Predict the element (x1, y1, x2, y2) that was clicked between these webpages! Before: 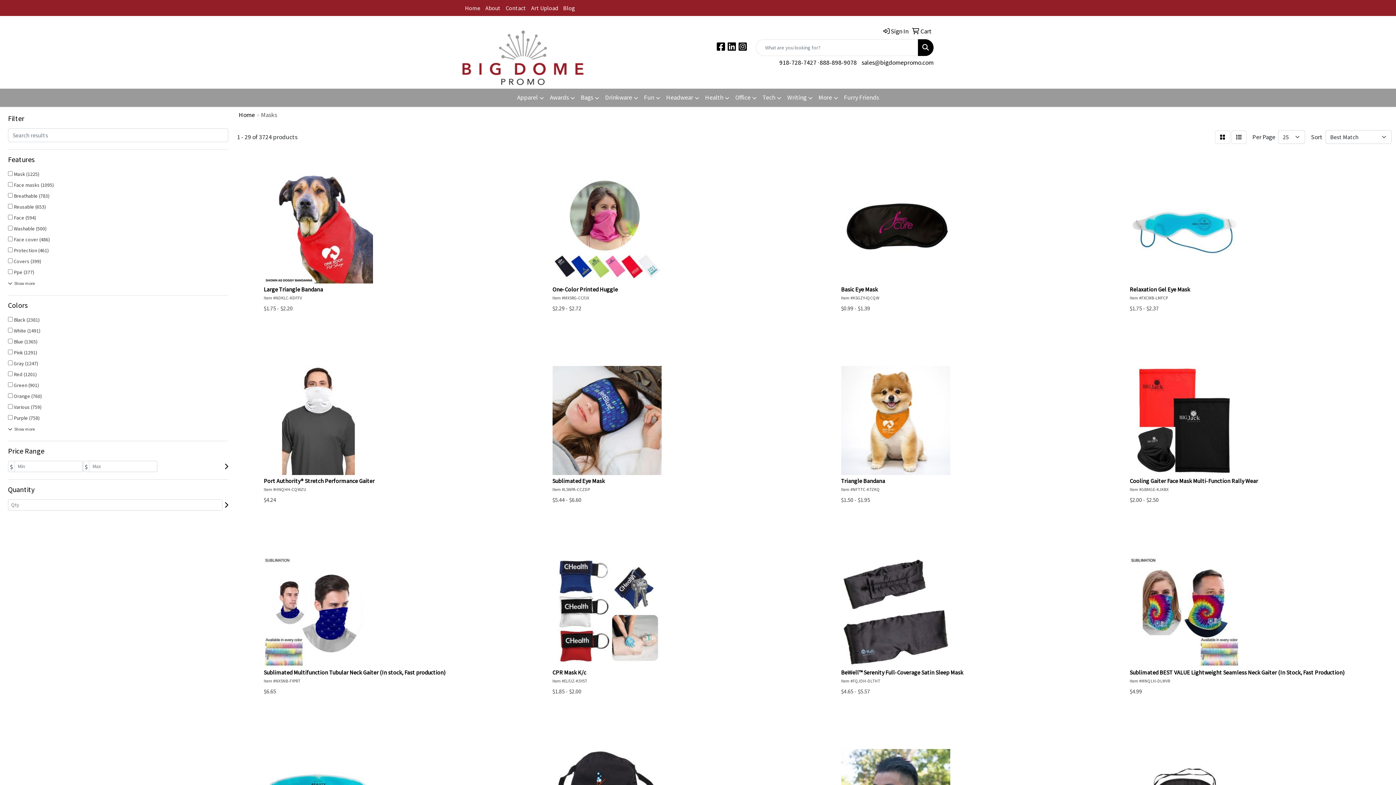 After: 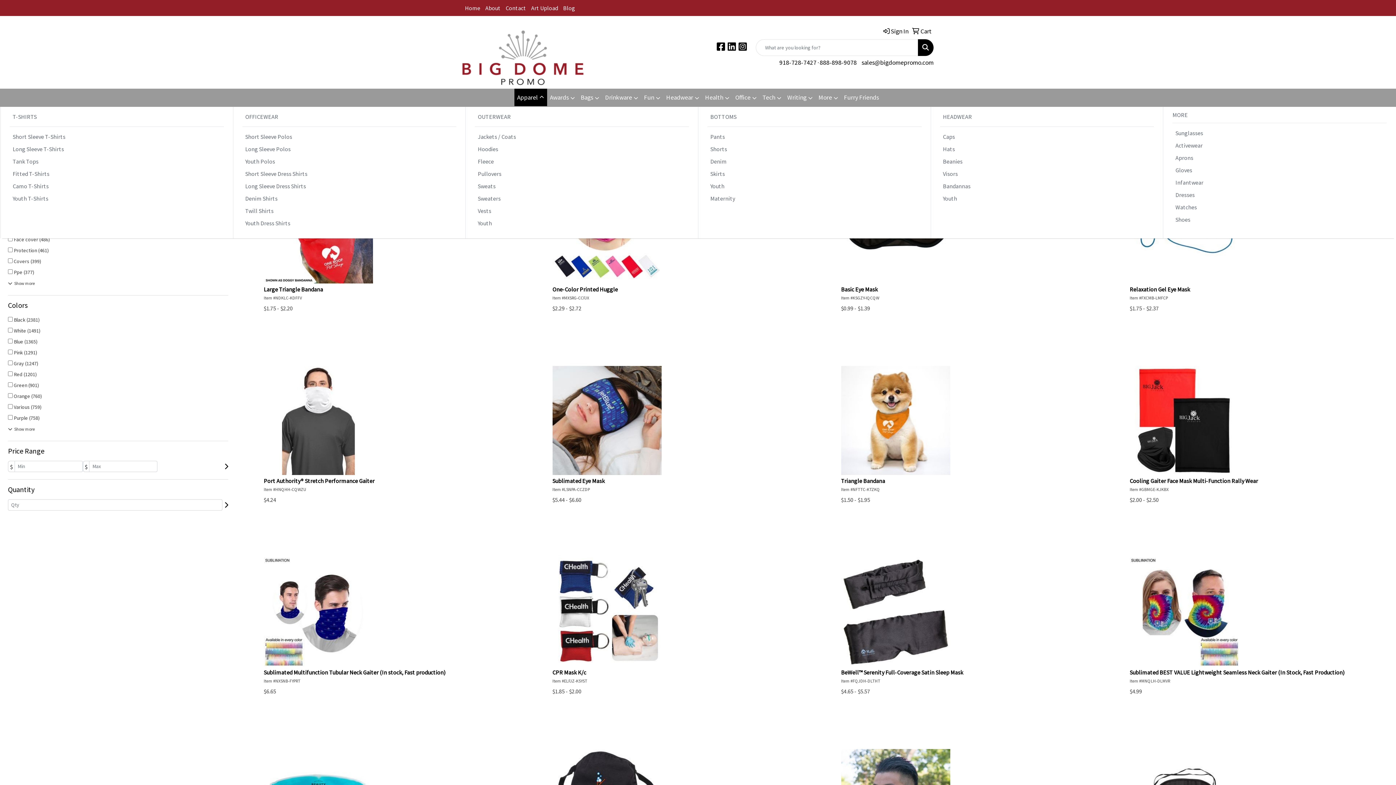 Action: label: Apparel bbox: (514, 88, 547, 106)